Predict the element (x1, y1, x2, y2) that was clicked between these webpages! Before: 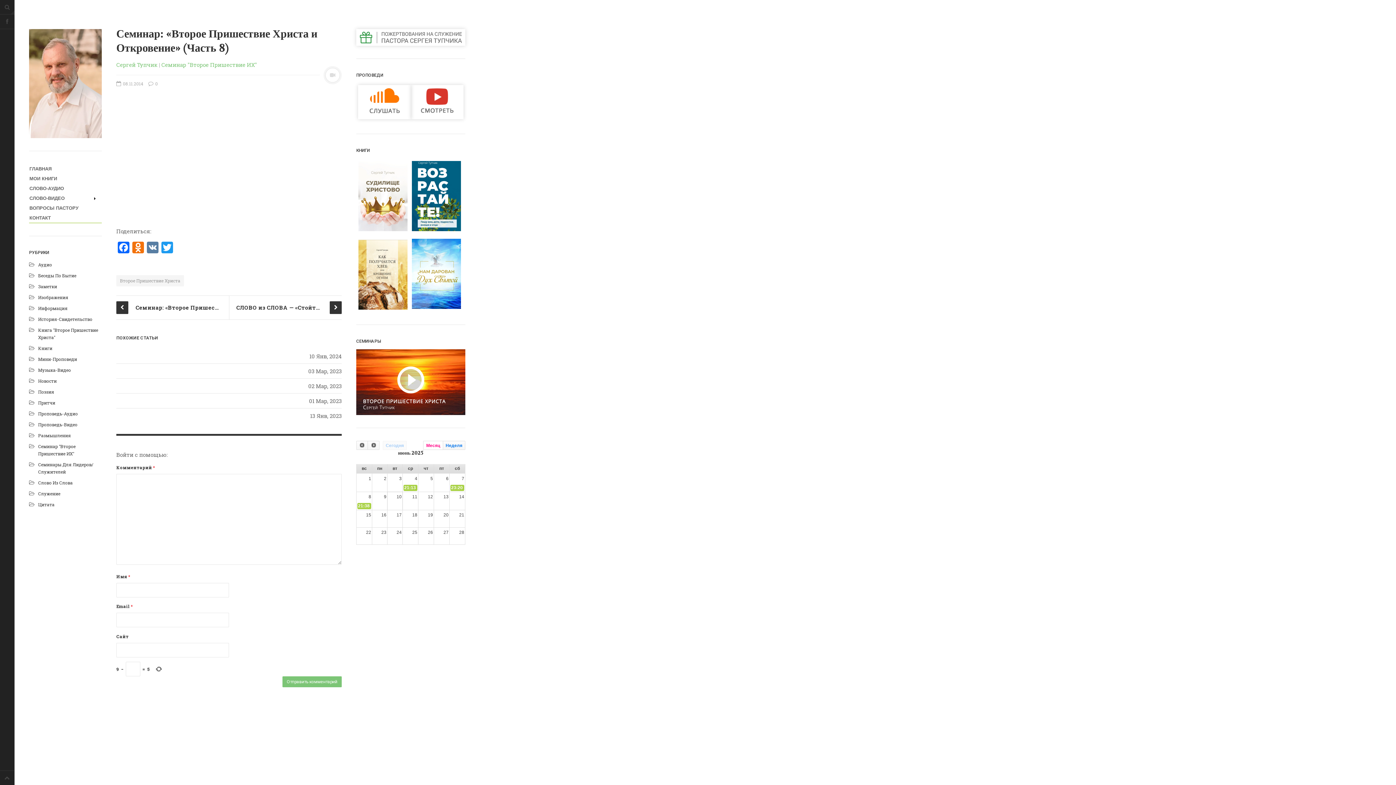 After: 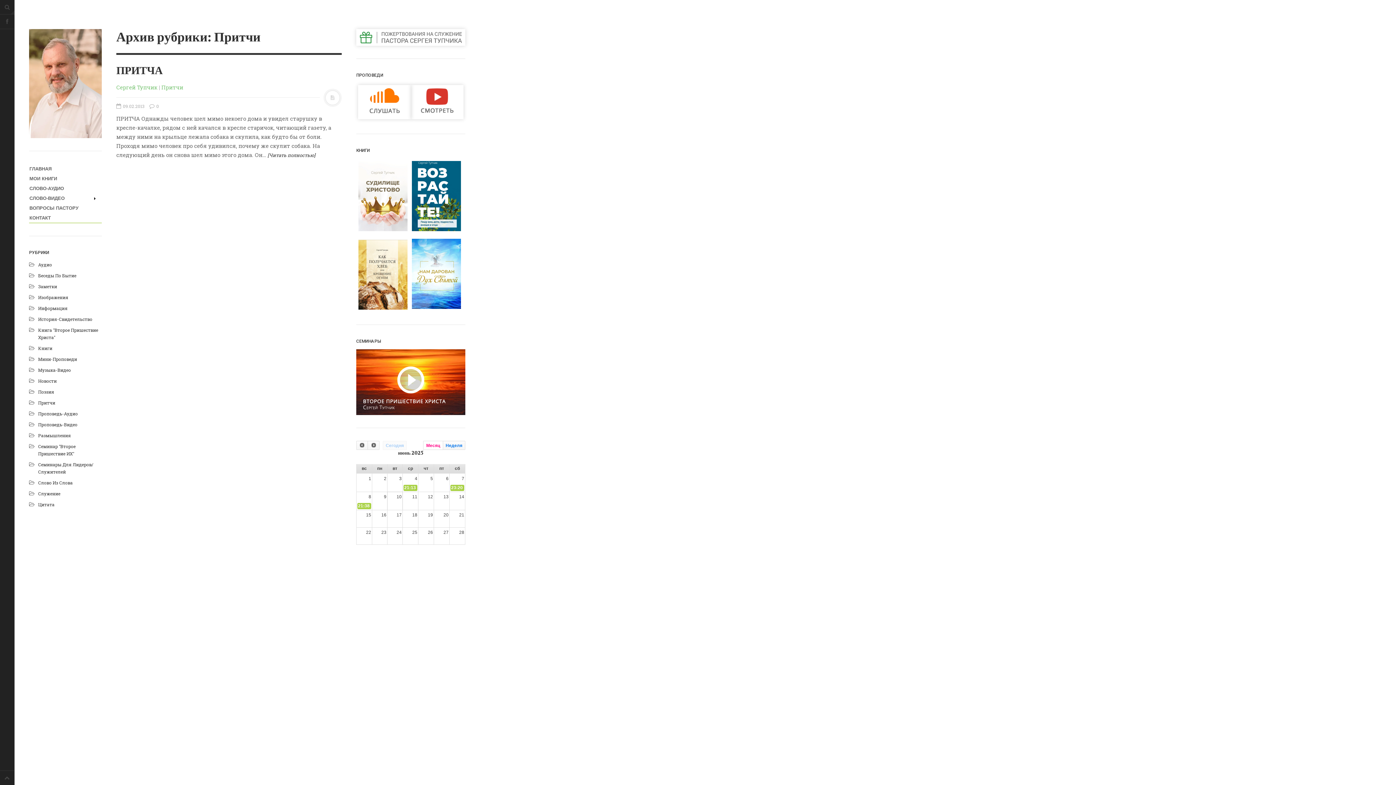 Action: label: Притчи bbox: (38, 399, 55, 405)